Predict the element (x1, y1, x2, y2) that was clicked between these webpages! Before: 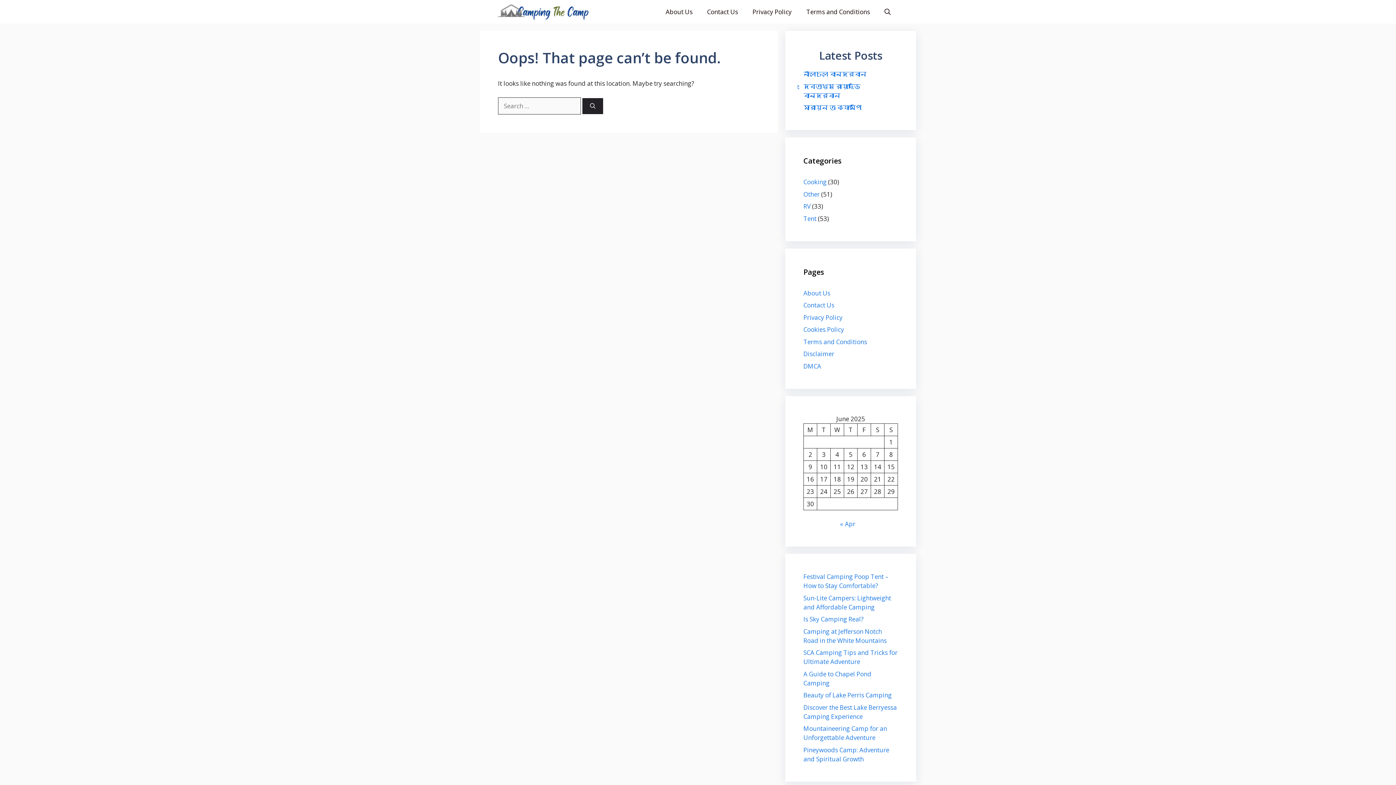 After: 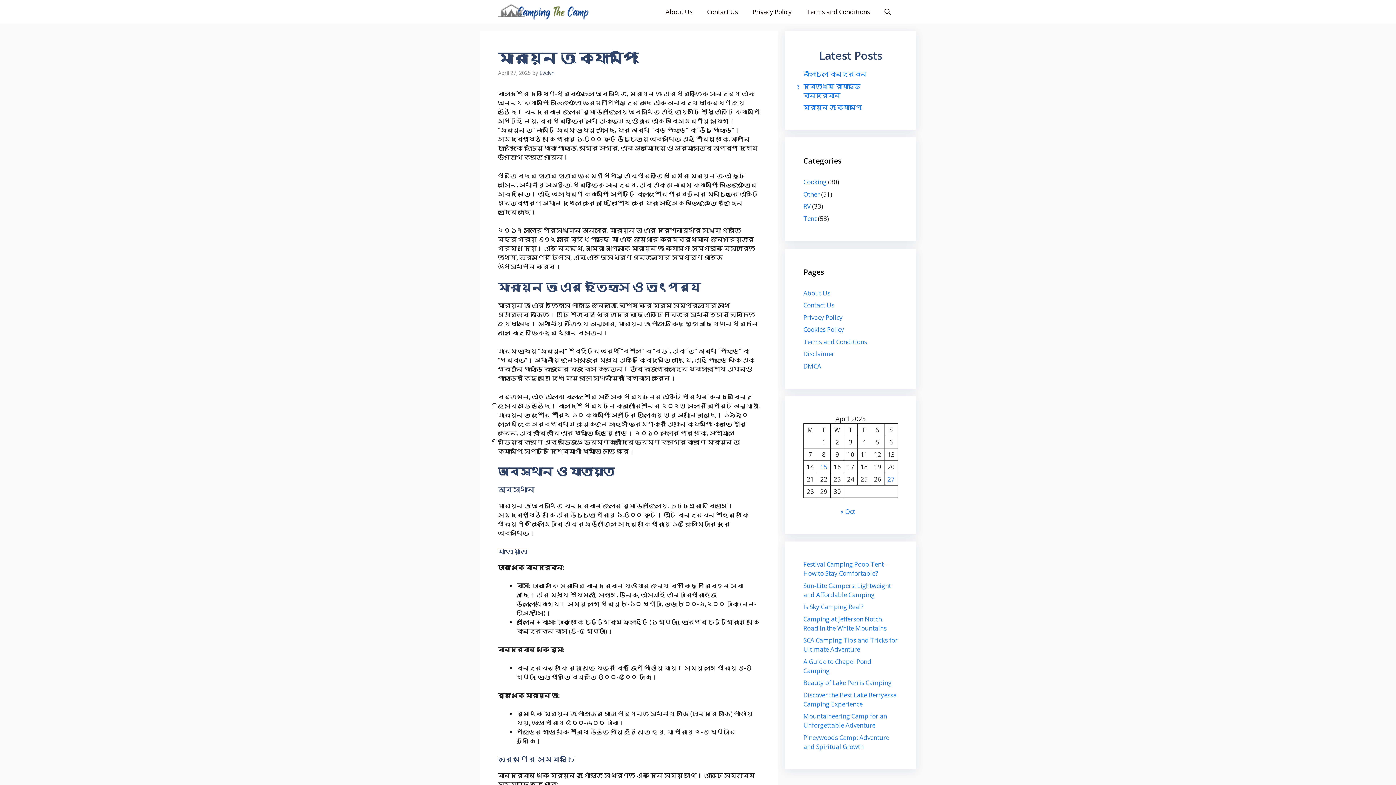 Action: bbox: (803, 103, 862, 111) label: মারায়ন তং ক্যাম্পিং